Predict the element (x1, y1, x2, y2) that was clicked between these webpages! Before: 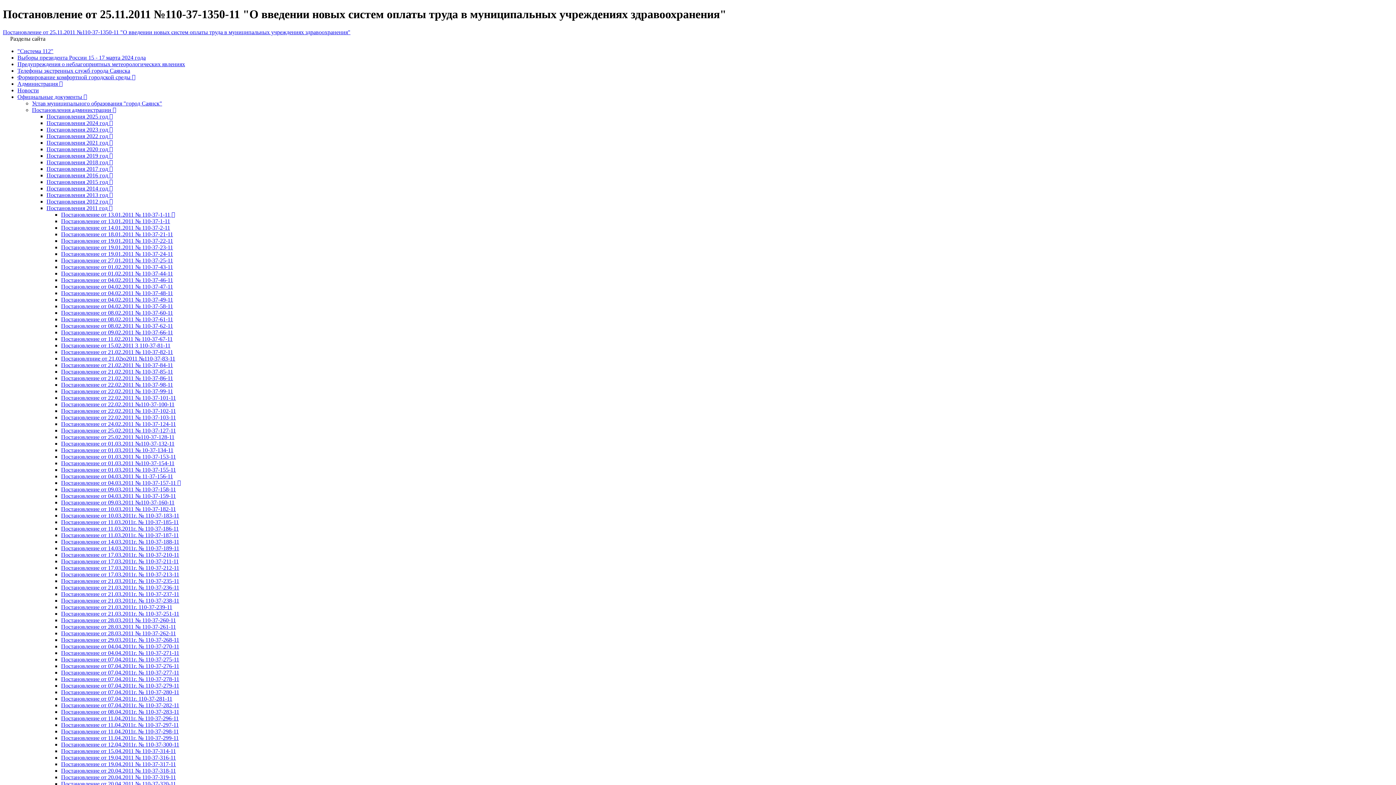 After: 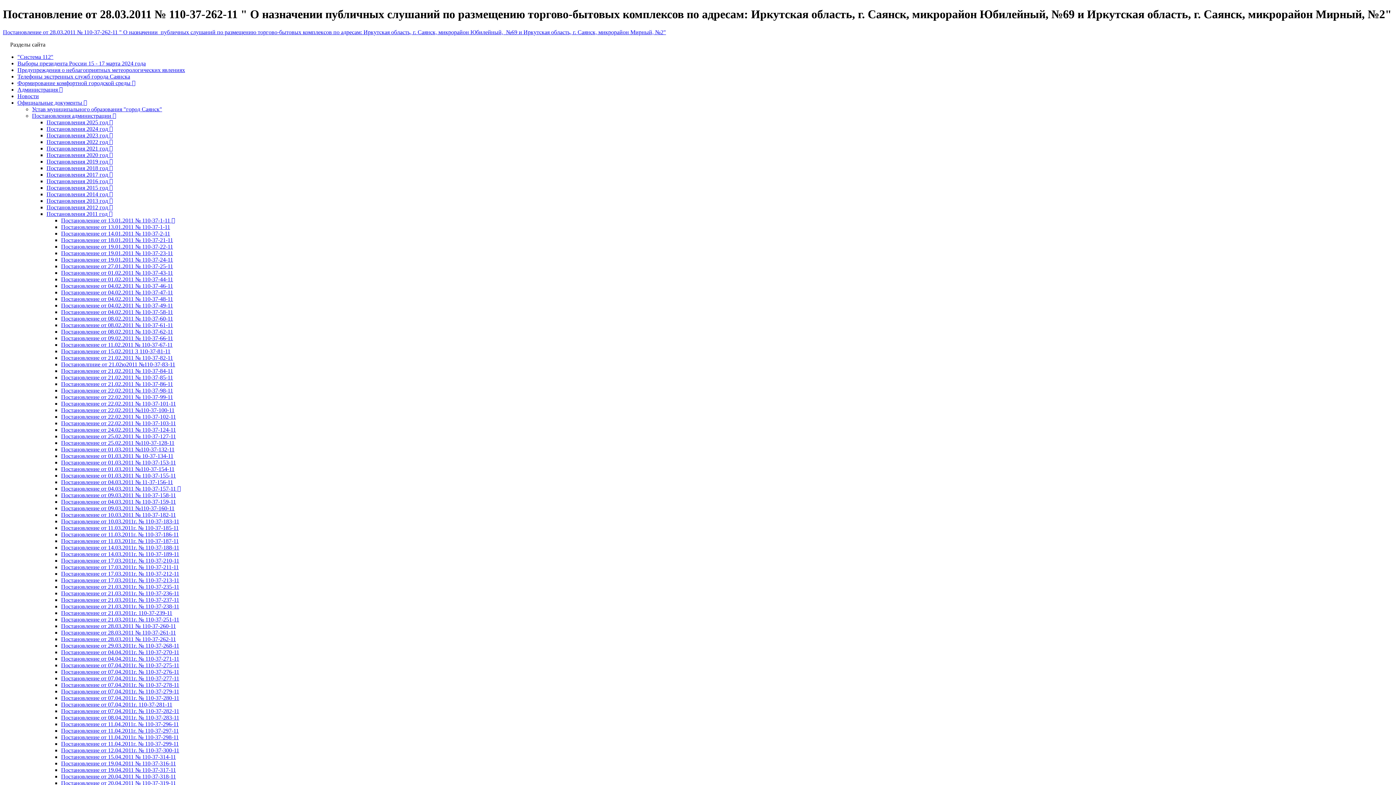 Action: bbox: (61, 630, 176, 636) label: Постановление от 28.03.2011 № 110-37-262-11